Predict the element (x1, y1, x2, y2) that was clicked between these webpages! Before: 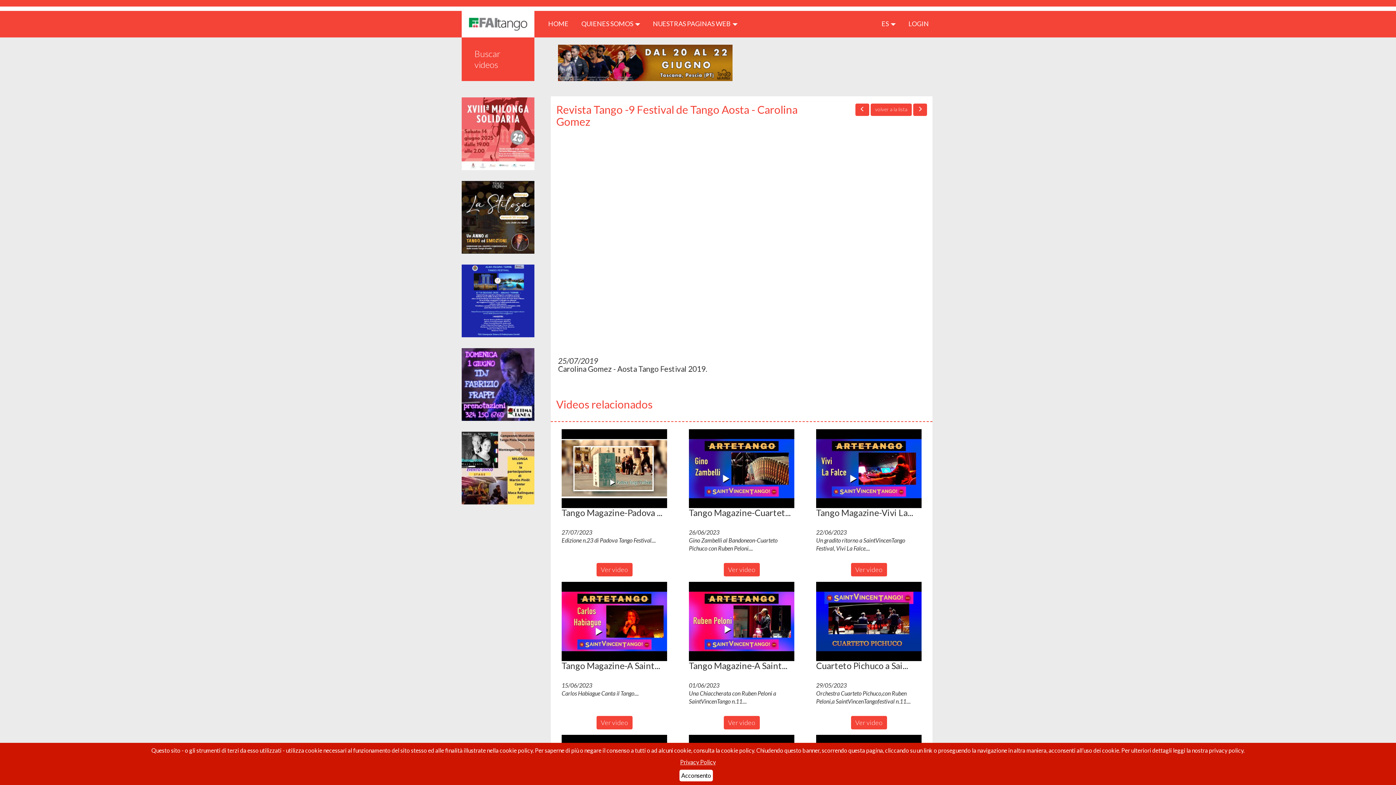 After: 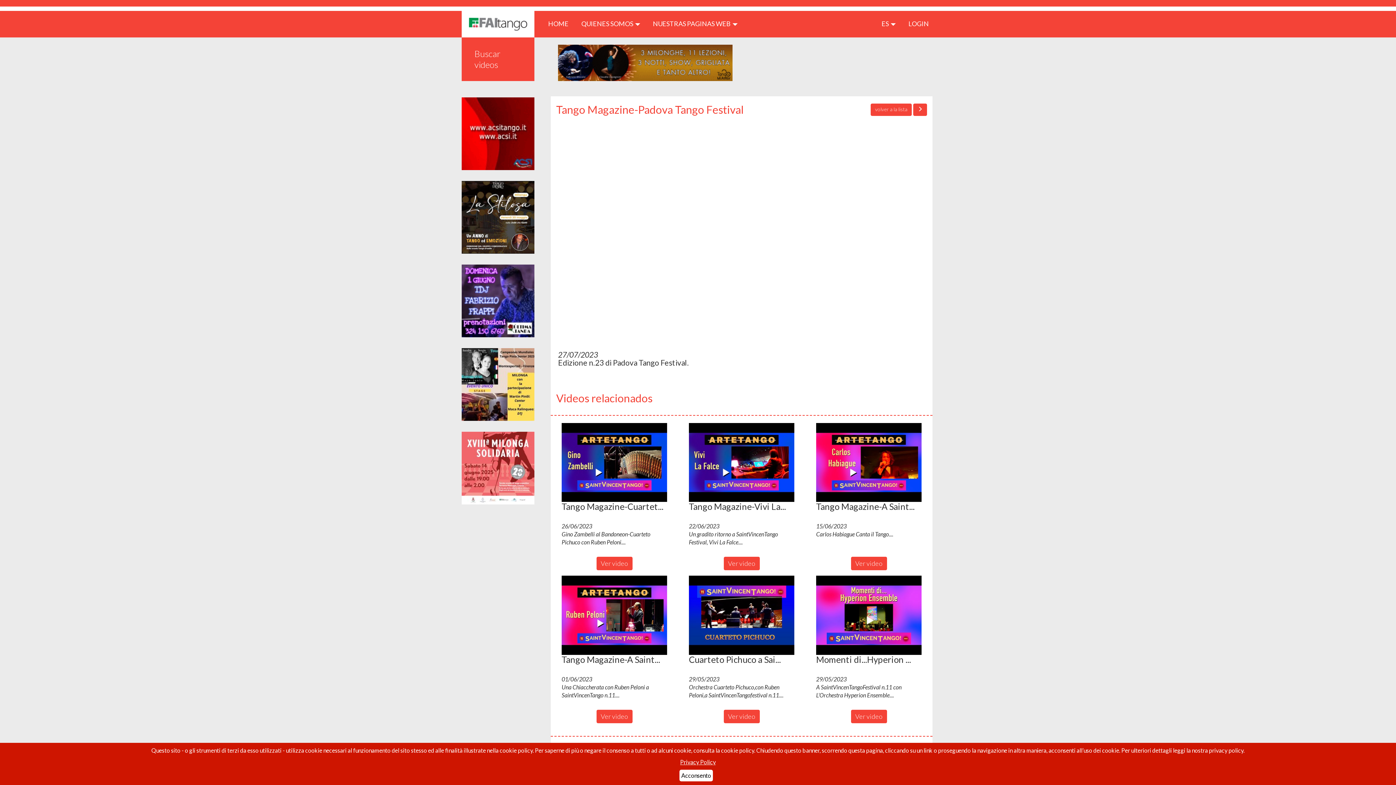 Action: bbox: (561, 429, 667, 508)